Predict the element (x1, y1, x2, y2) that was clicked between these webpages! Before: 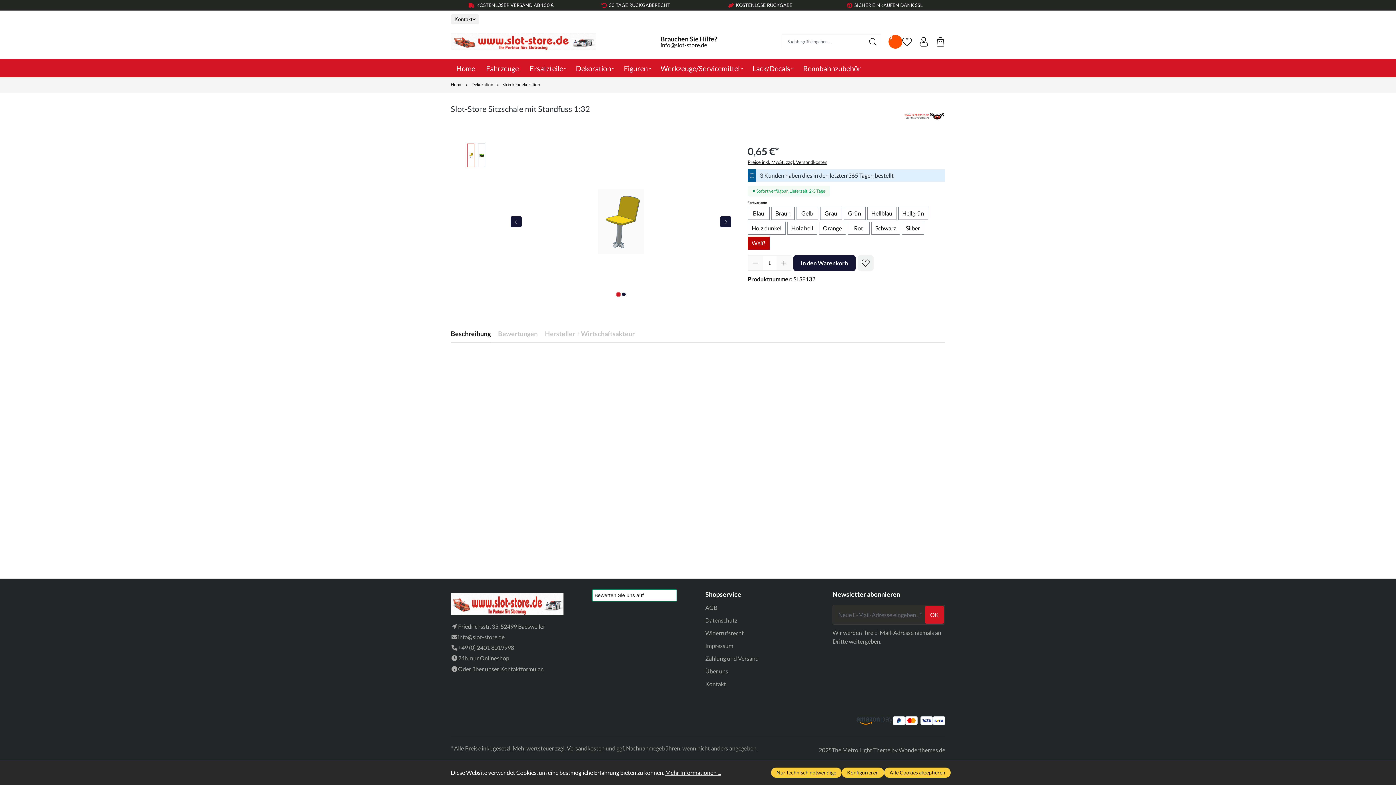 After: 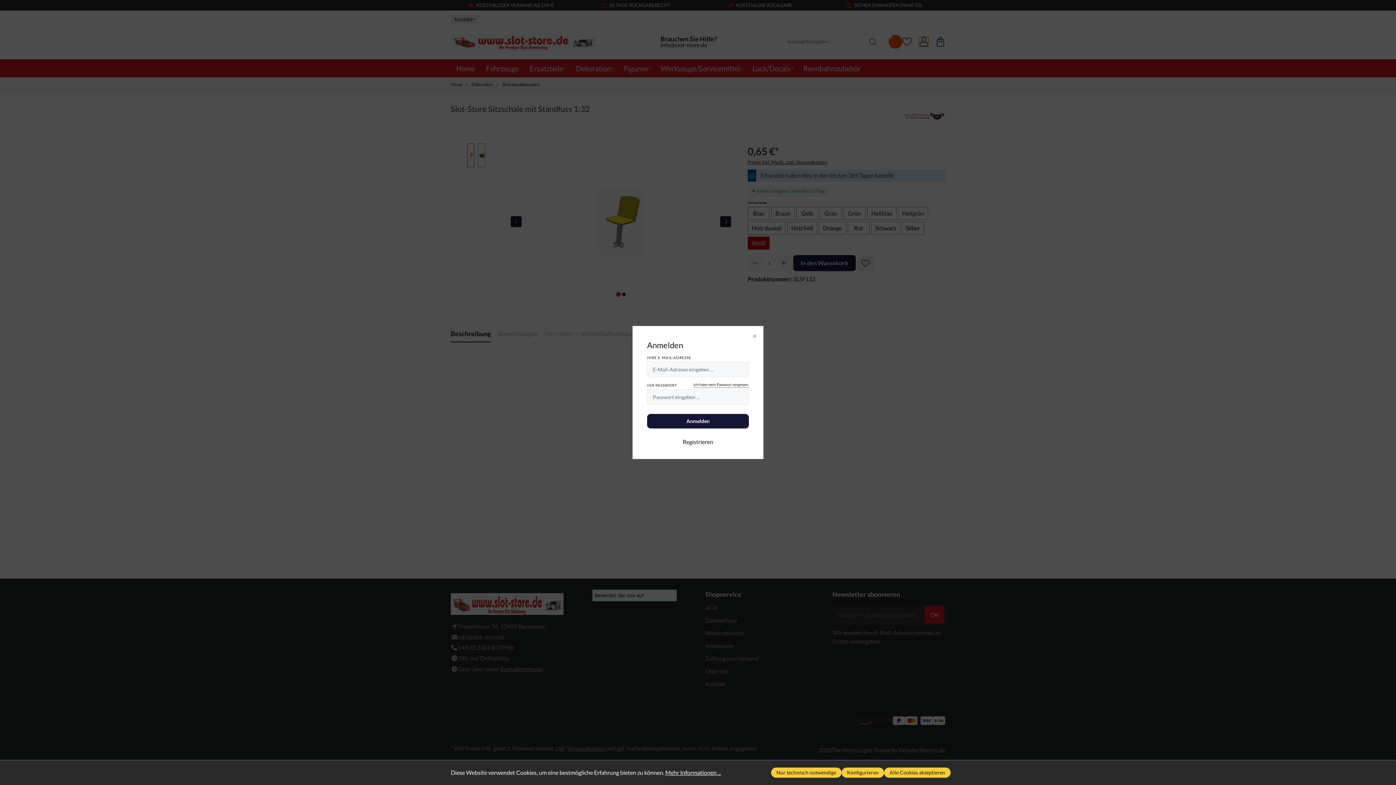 Action: bbox: (919, 37, 928, 46) label: Ihr Konto